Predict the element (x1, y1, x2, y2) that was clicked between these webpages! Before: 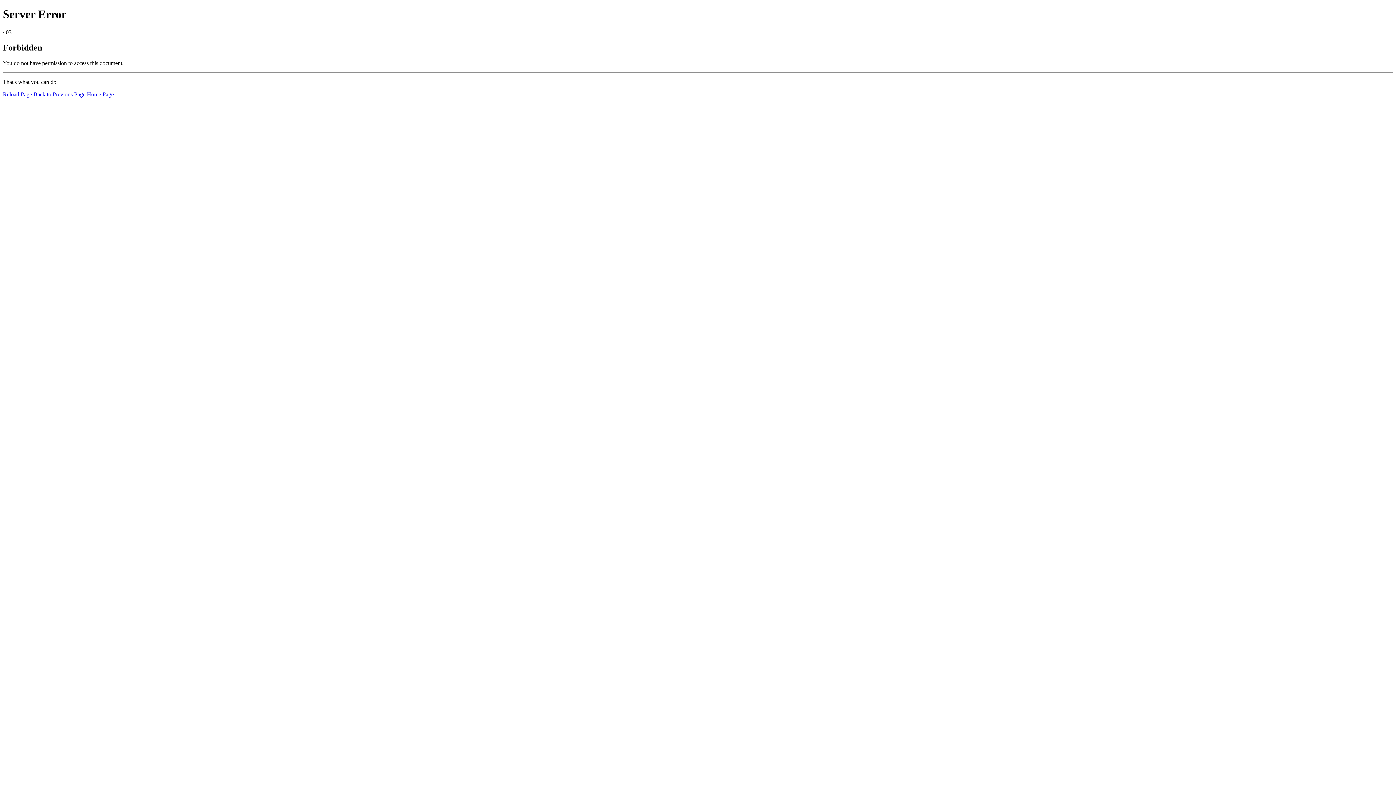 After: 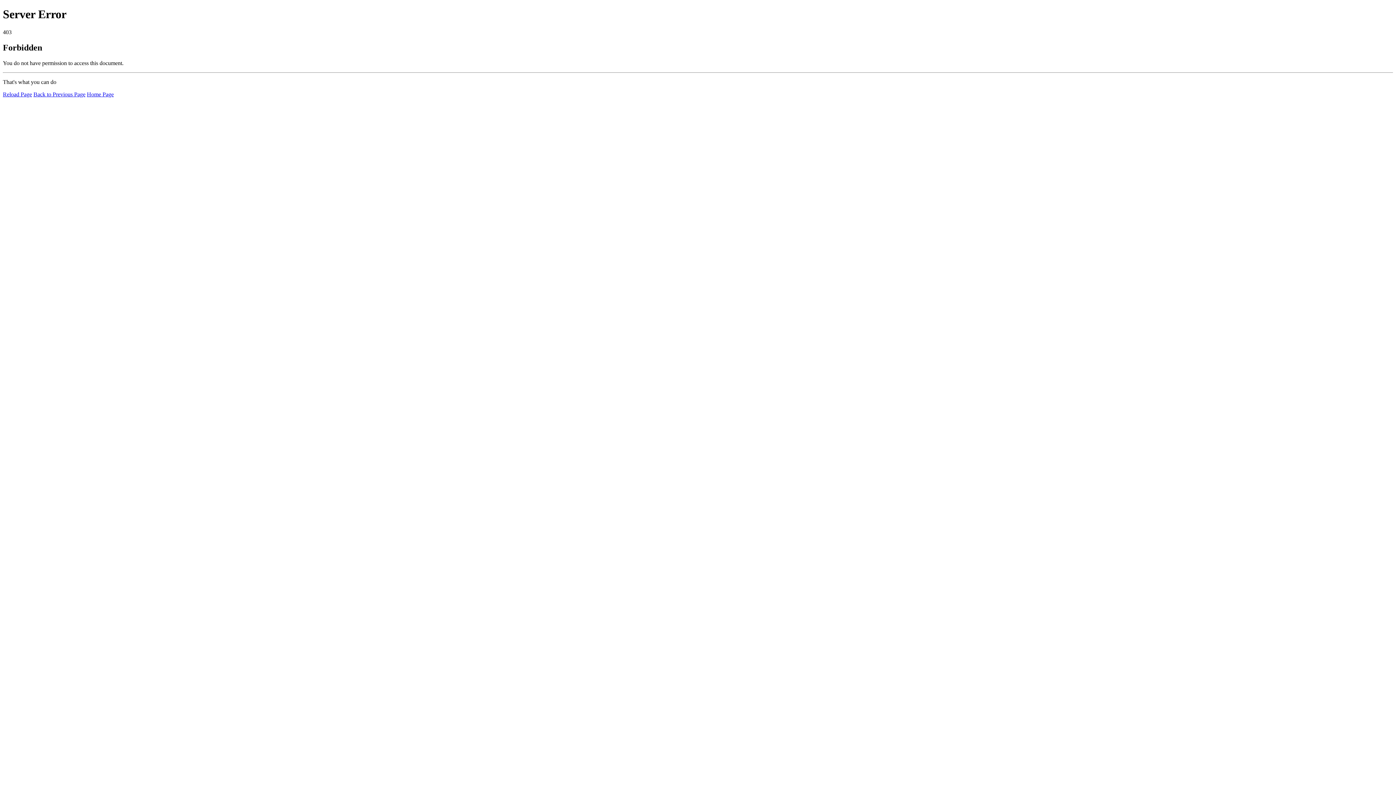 Action: bbox: (2, 91, 32, 97) label: Reload Page